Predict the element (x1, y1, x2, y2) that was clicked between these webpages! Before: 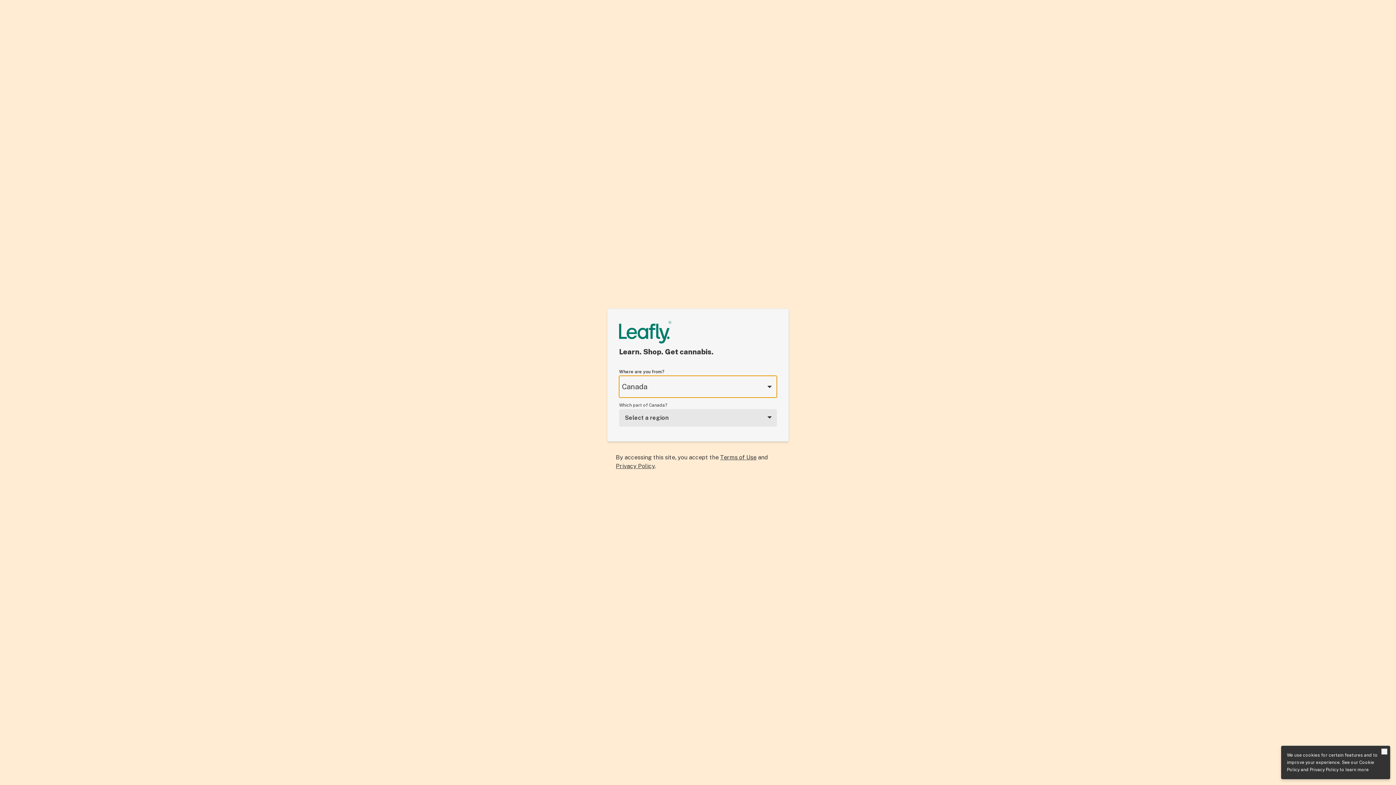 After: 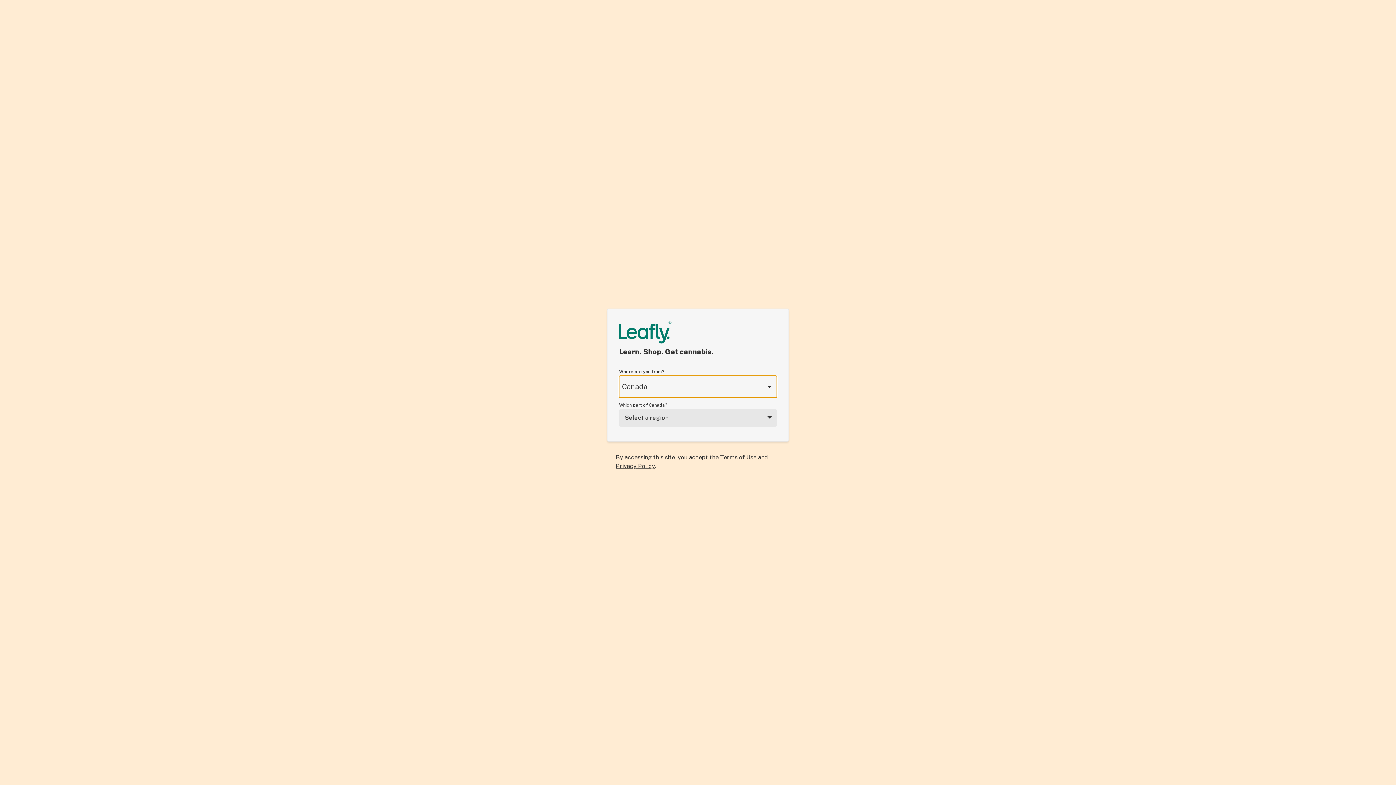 Action: label: Close privacy and cookie policy notice bbox: (1381, 749, 1387, 754)